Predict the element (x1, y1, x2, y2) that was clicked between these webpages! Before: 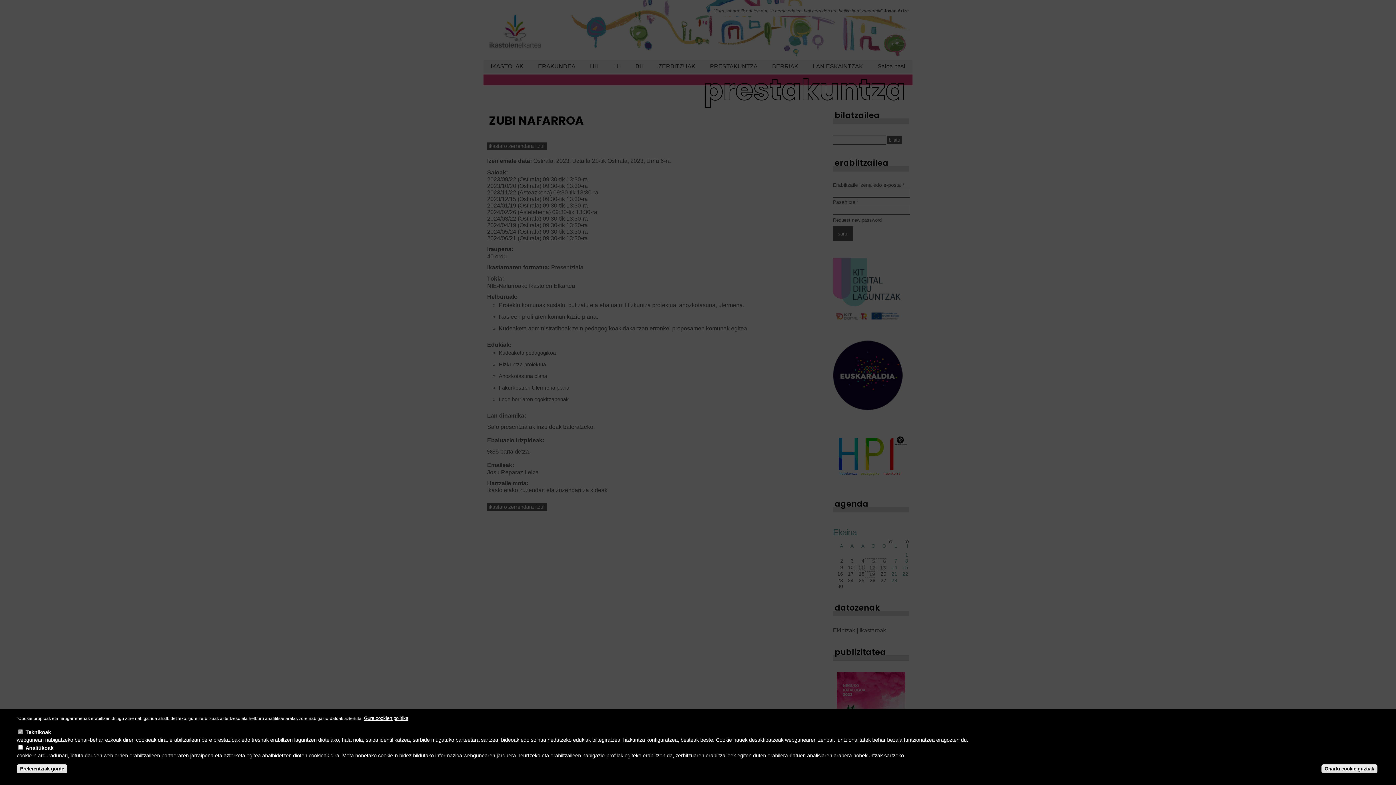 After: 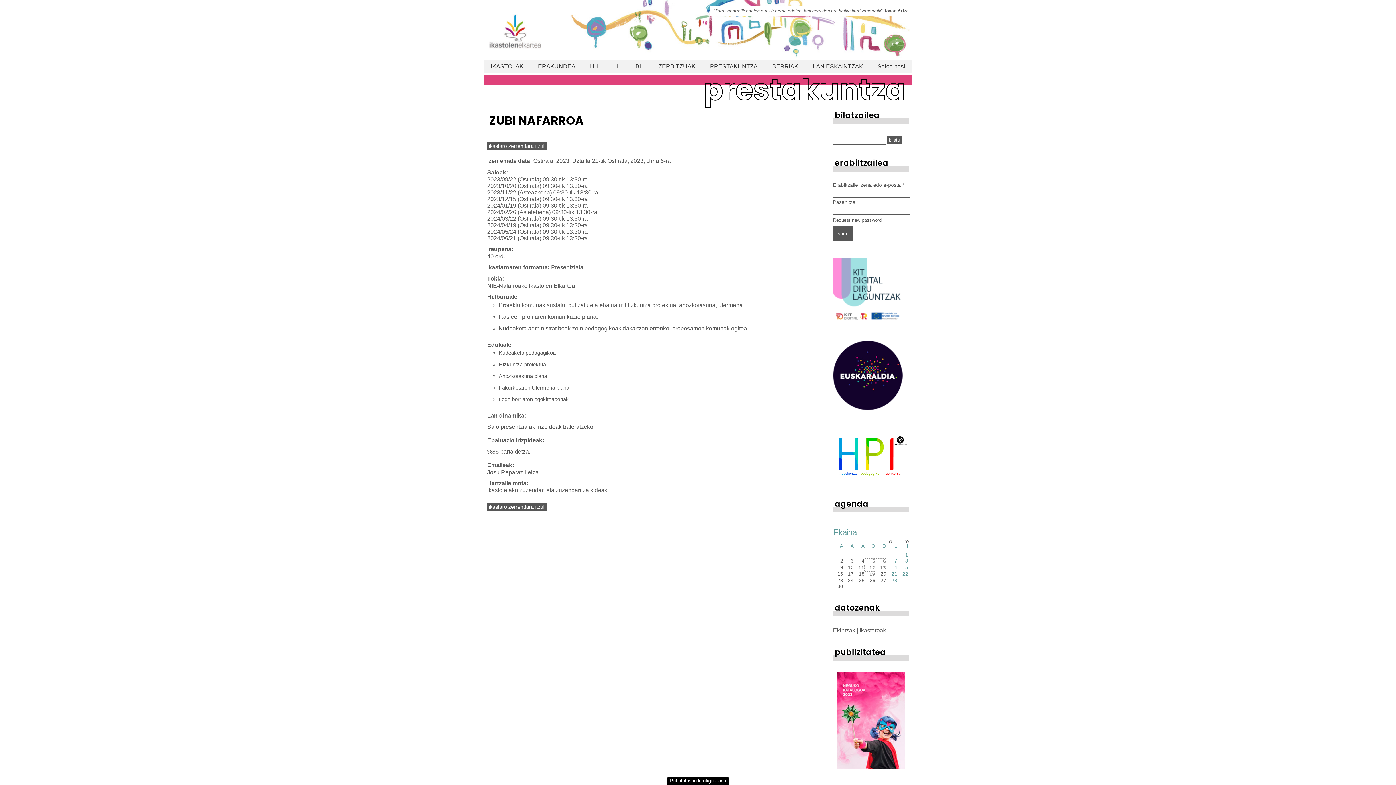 Action: label: Preferentziak gorde bbox: (16, 764, 67, 773)